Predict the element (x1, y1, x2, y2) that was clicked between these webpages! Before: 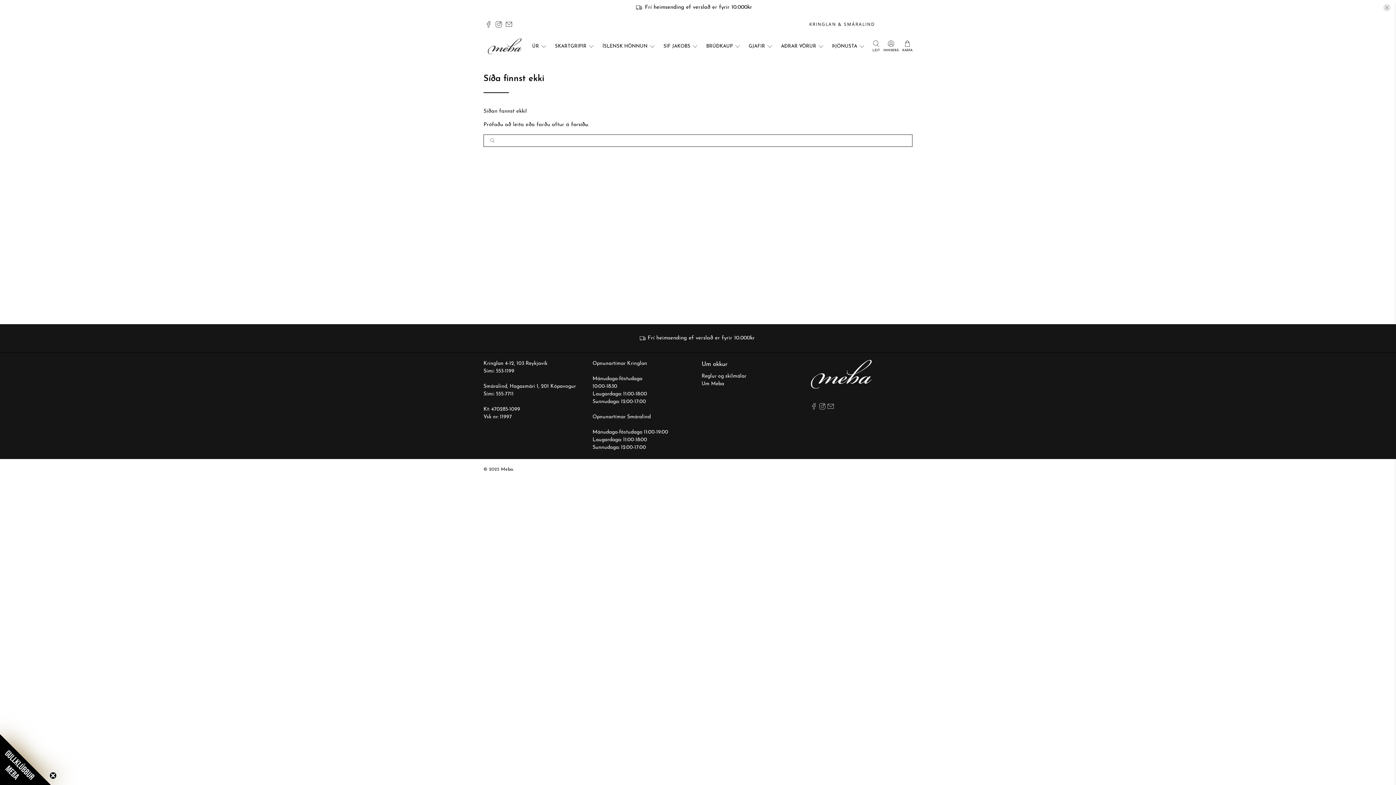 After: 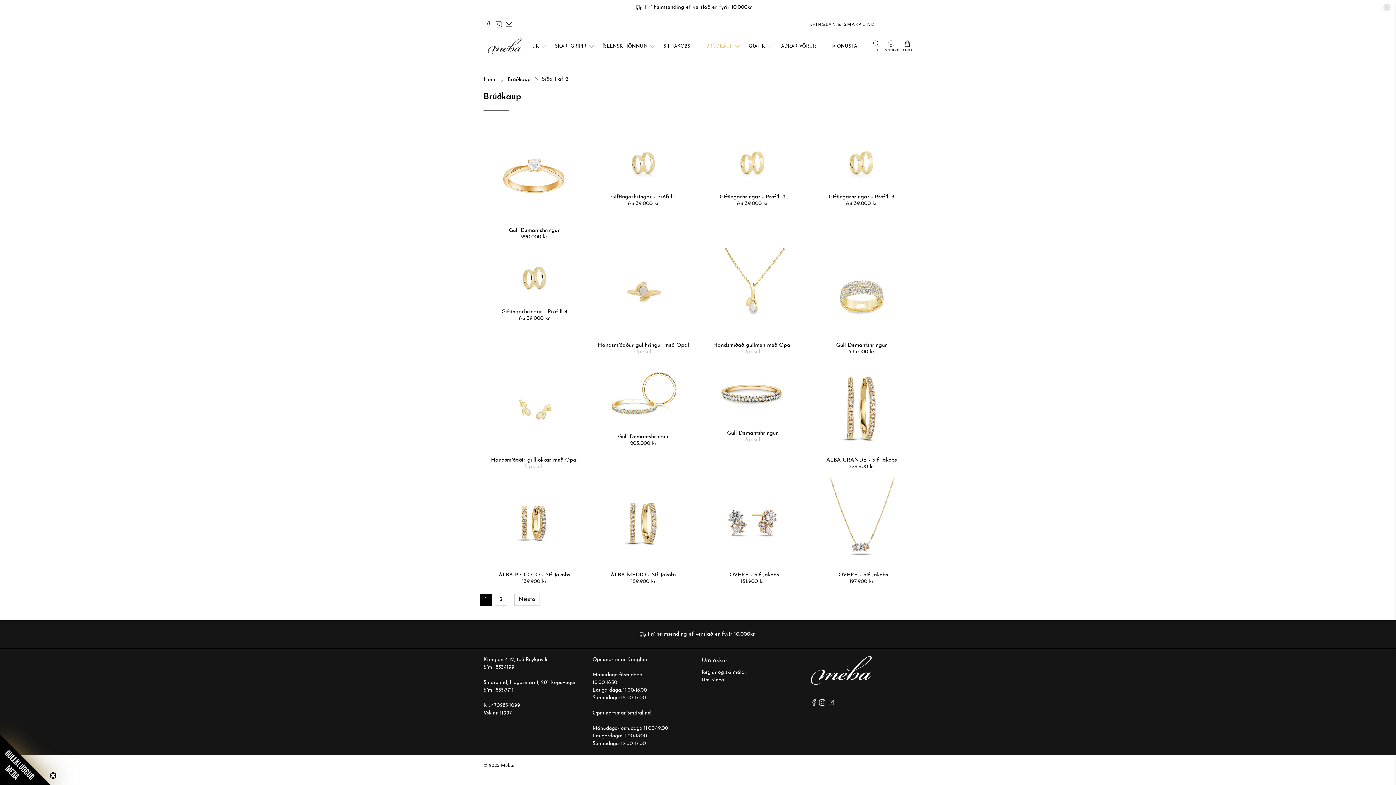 Action: bbox: (702, 37, 744, 55) label: BRÚÐKAUP